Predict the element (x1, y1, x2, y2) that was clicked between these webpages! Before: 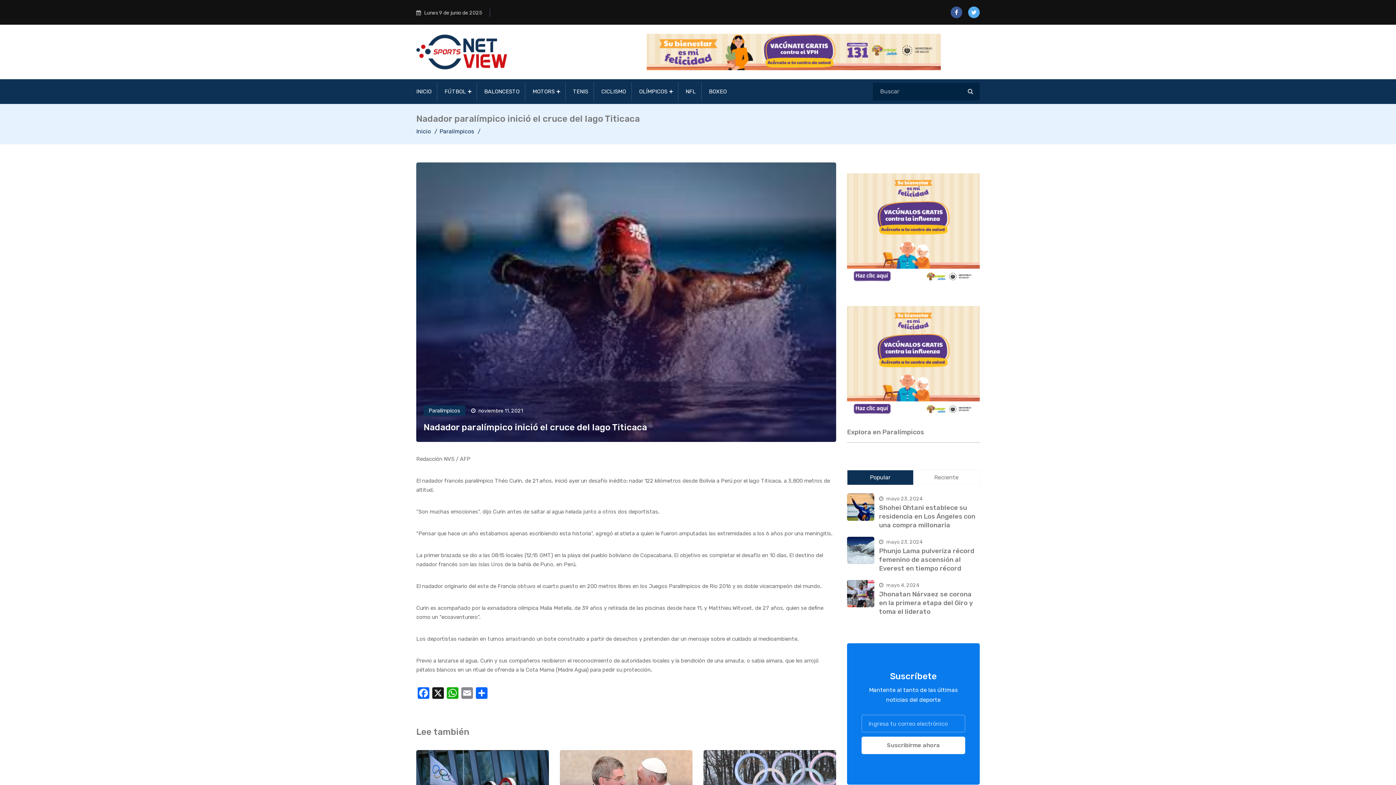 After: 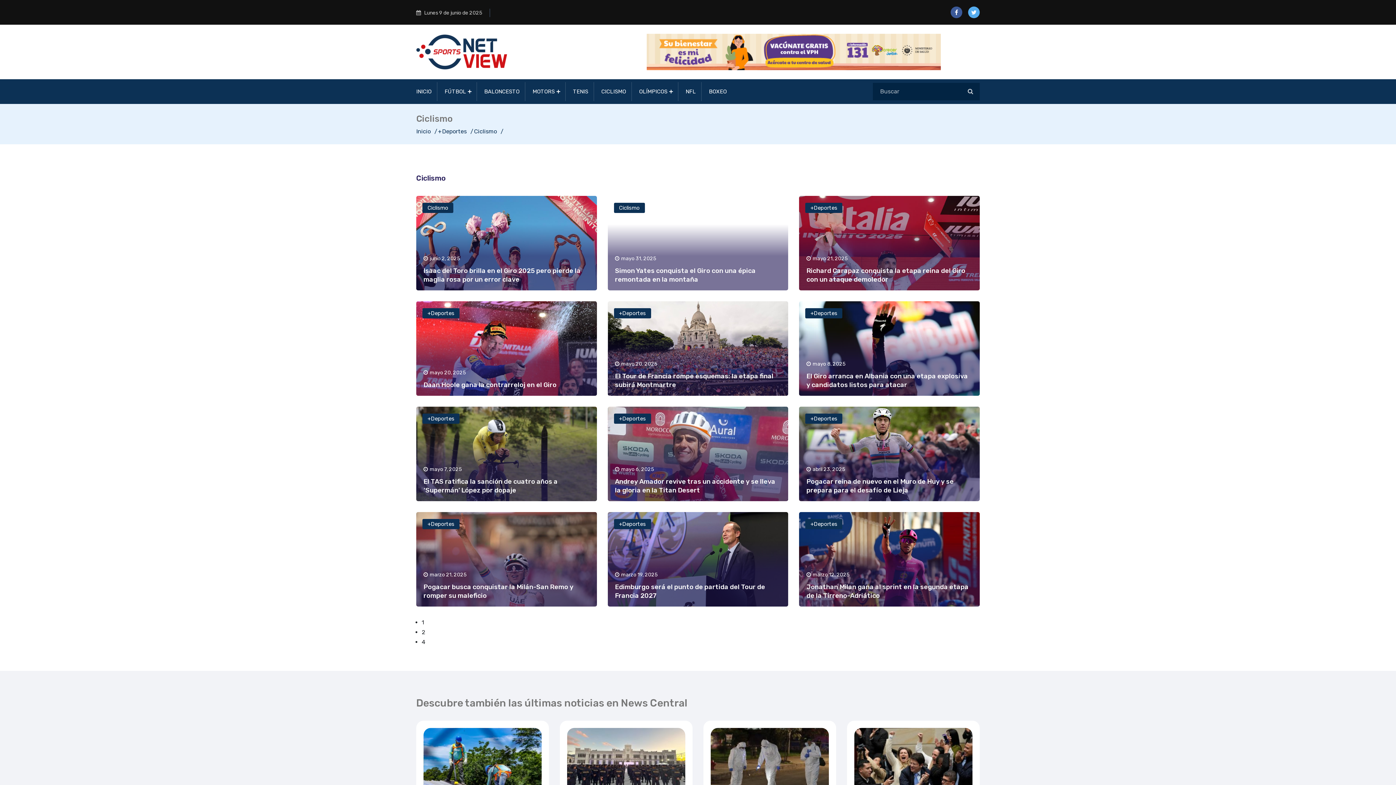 Action: bbox: (601, 88, 626, 94) label: CICLISMO